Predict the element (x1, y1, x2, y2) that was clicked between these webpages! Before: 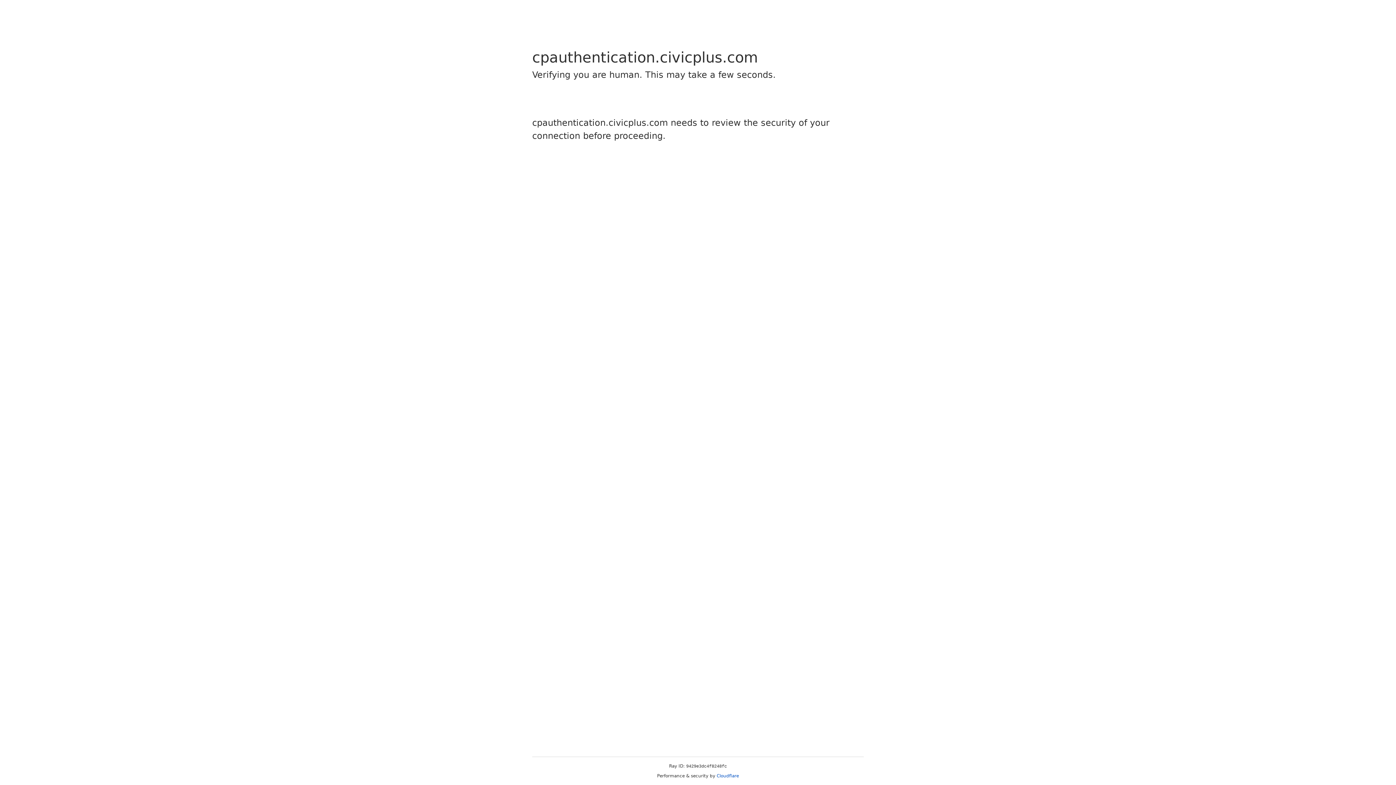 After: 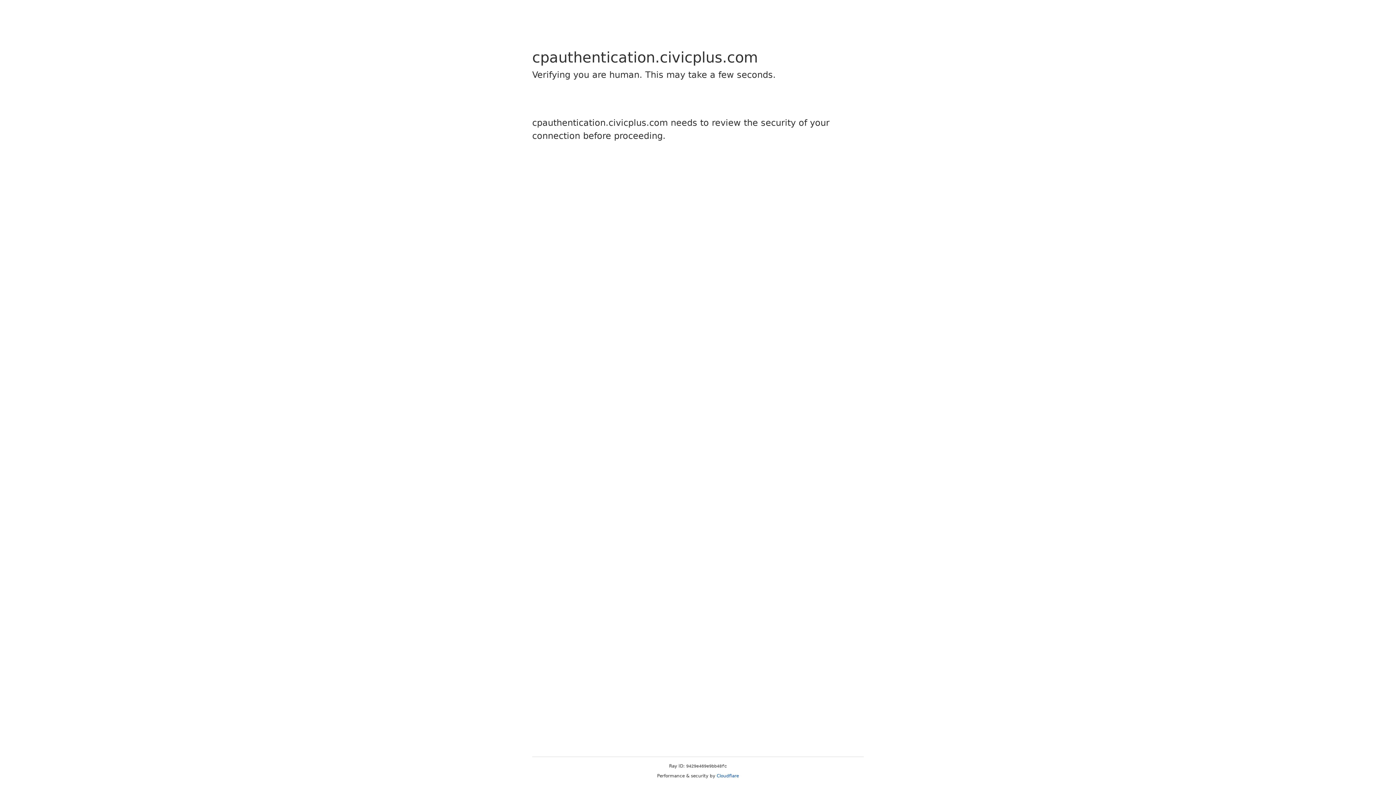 Action: label: Cloudflare bbox: (716, 773, 739, 778)